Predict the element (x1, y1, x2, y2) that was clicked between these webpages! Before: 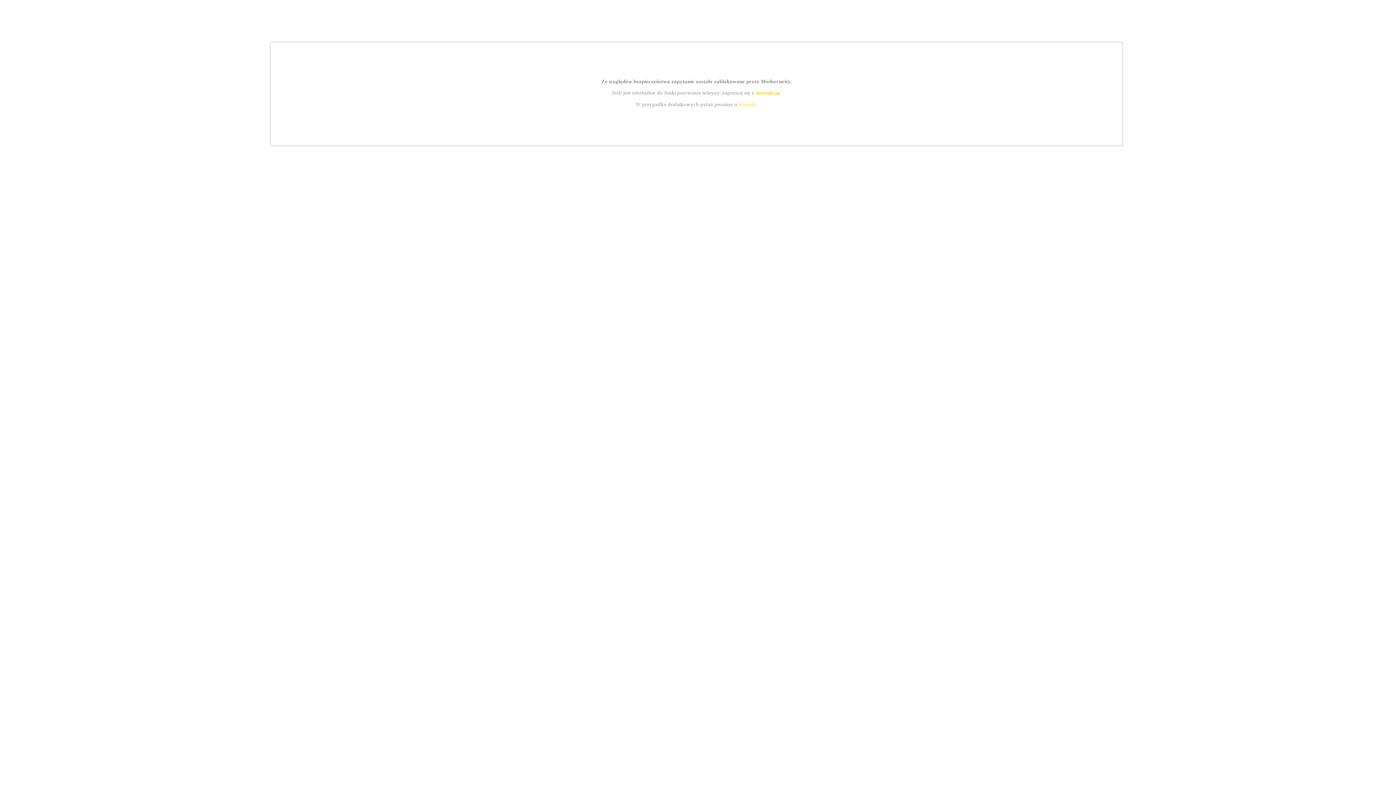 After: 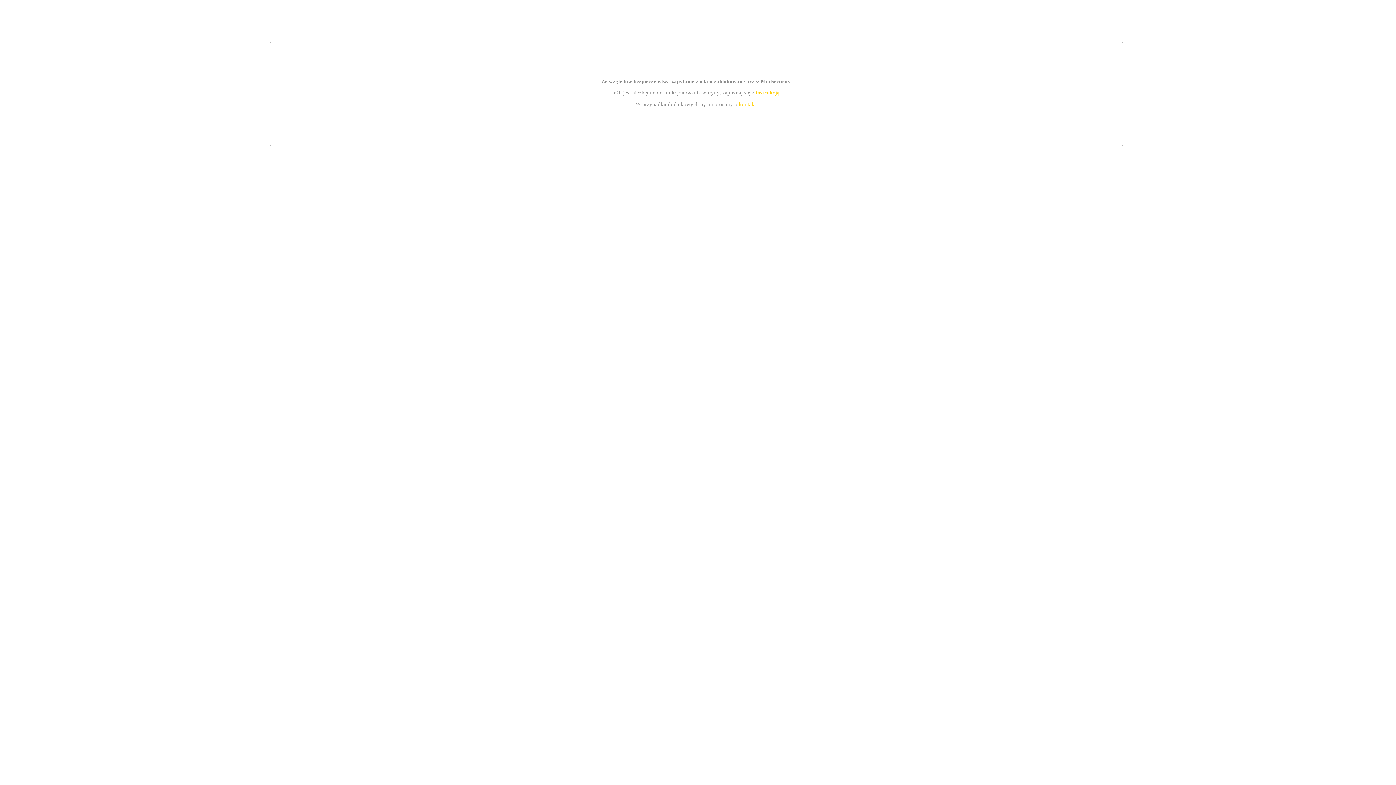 Action: bbox: (739, 101, 756, 107) label: kontakt